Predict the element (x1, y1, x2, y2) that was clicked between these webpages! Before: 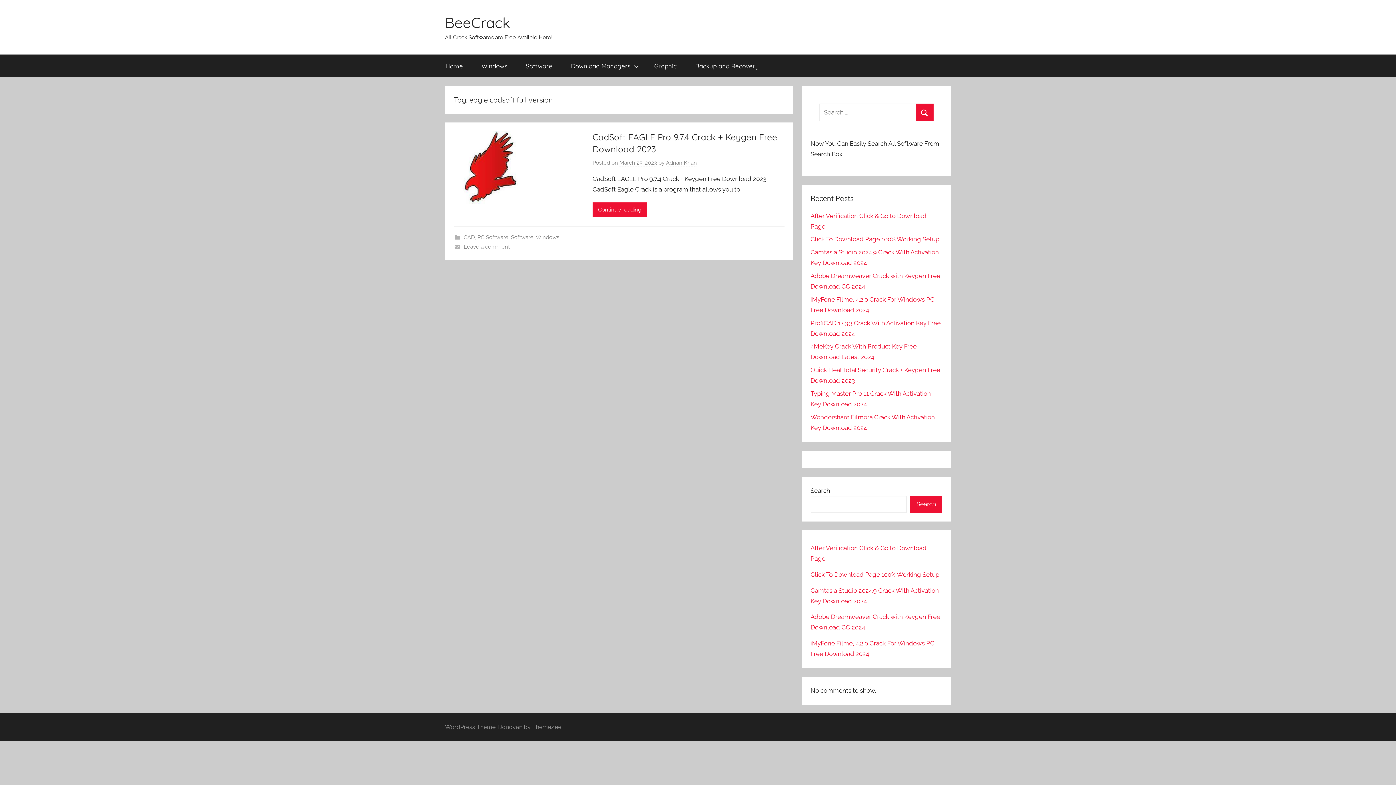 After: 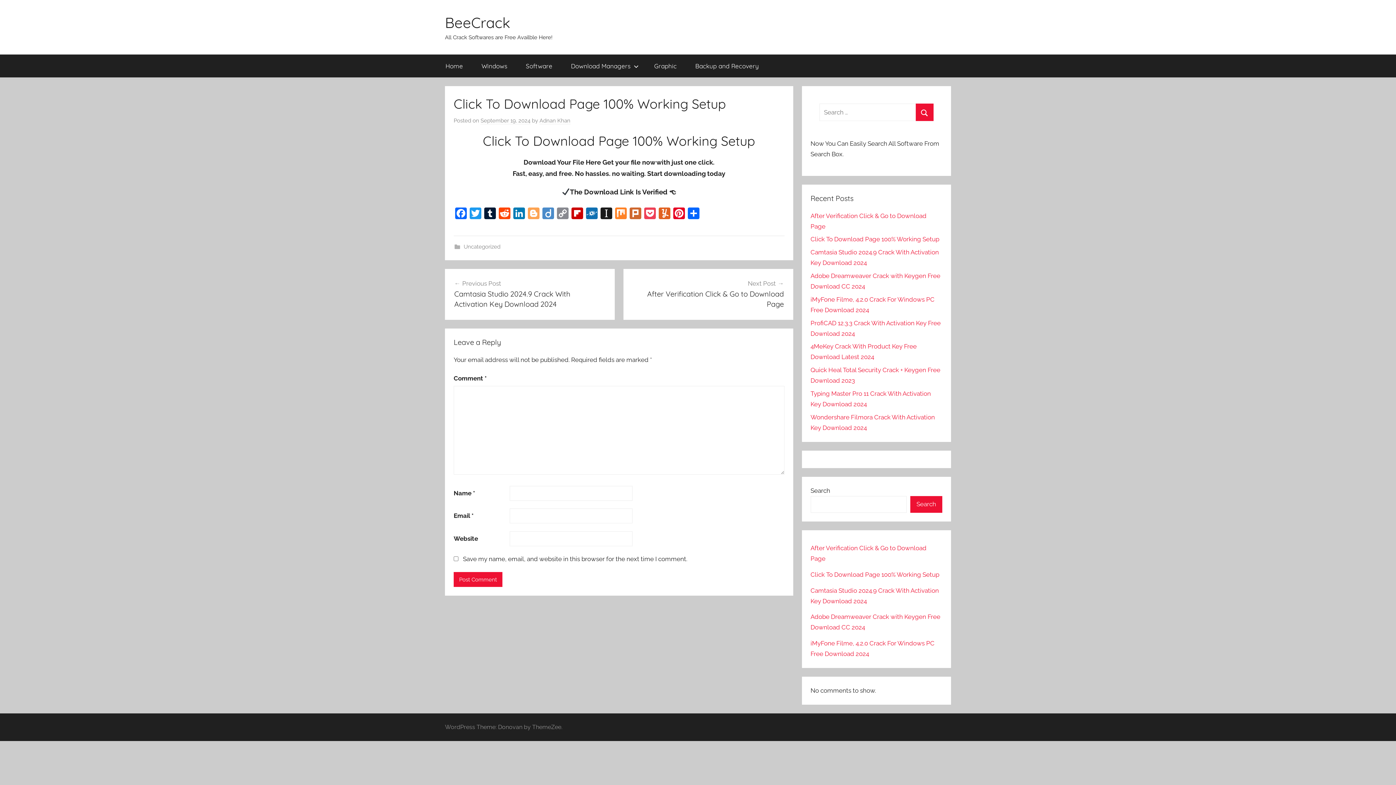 Action: label: Click To Download Page 100% Working Setup bbox: (810, 571, 939, 578)